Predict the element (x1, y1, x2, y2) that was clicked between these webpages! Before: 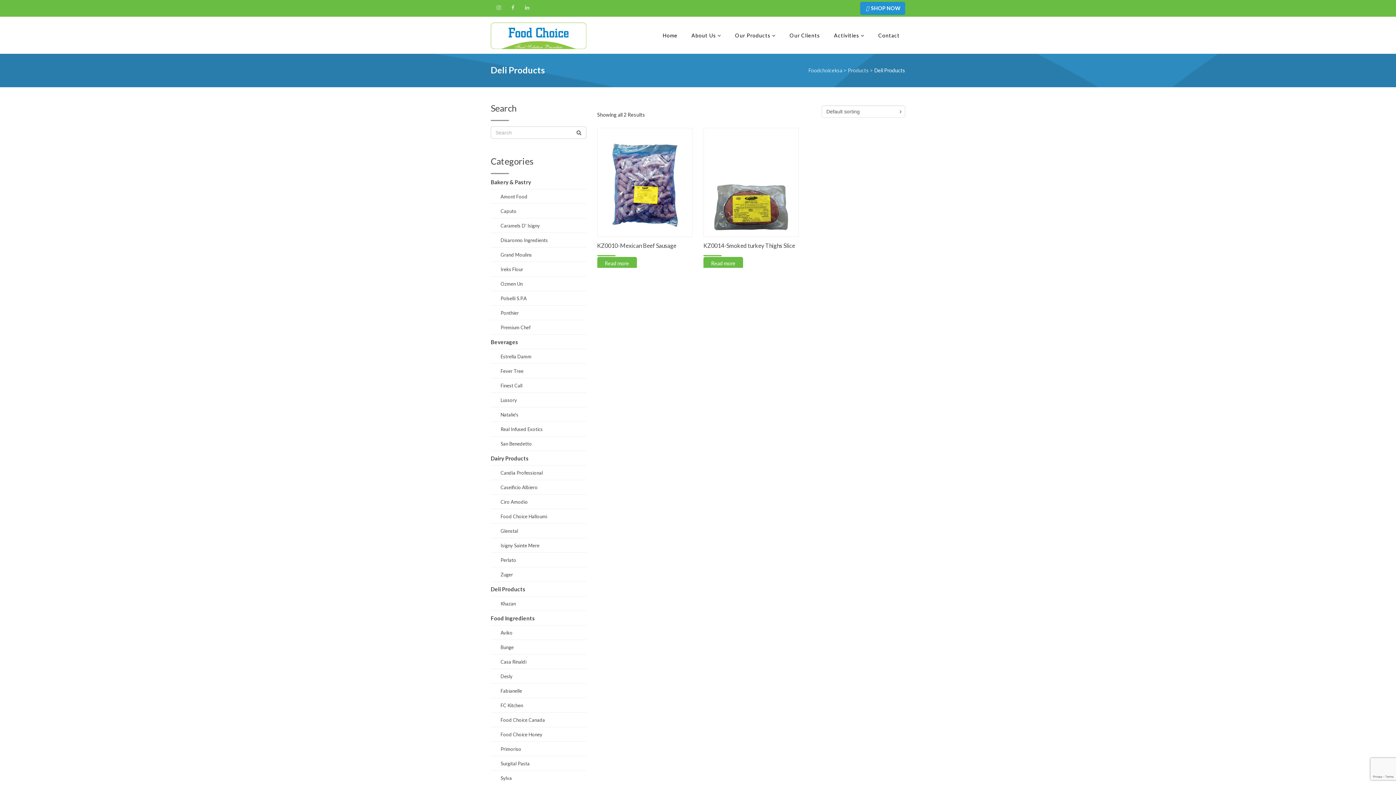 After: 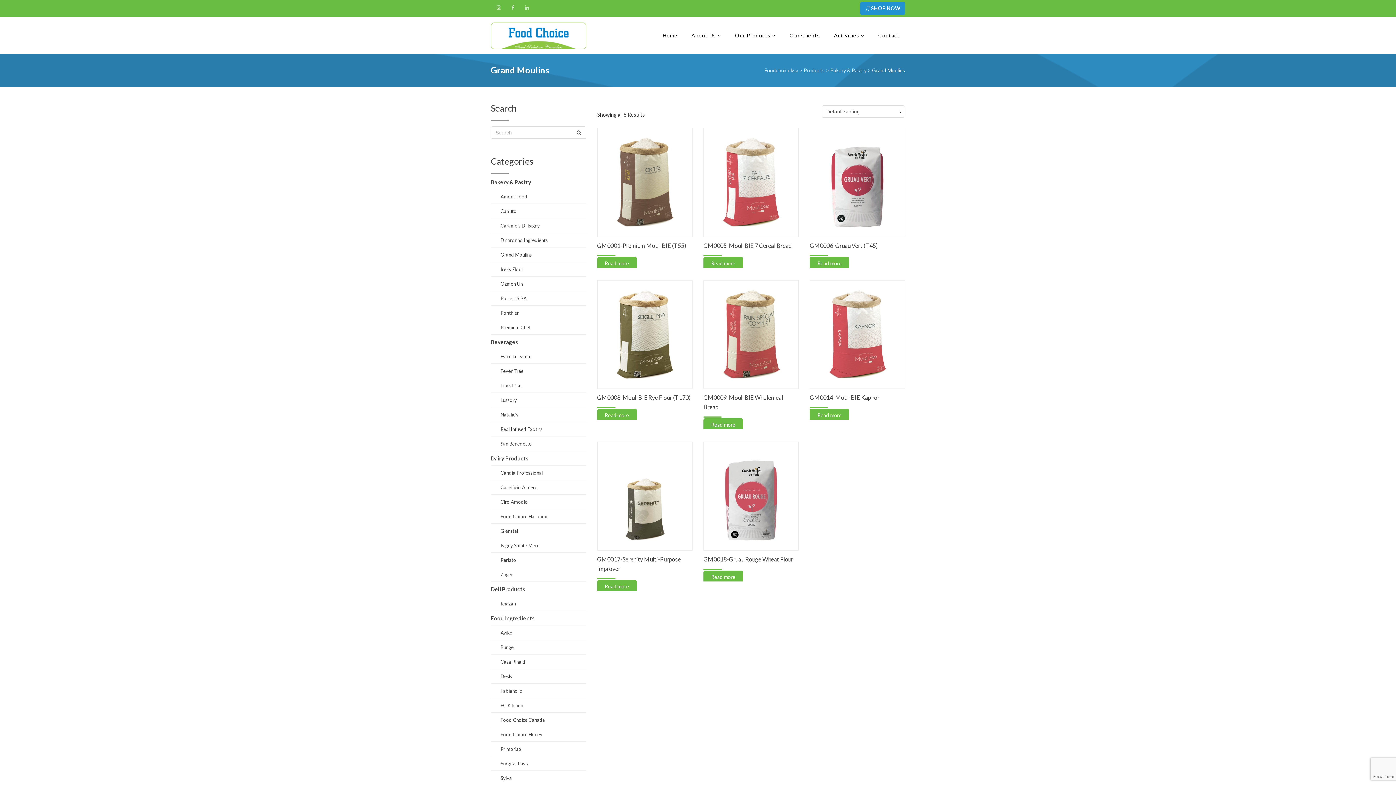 Action: bbox: (500, 247, 532, 262) label: Grand Moulins